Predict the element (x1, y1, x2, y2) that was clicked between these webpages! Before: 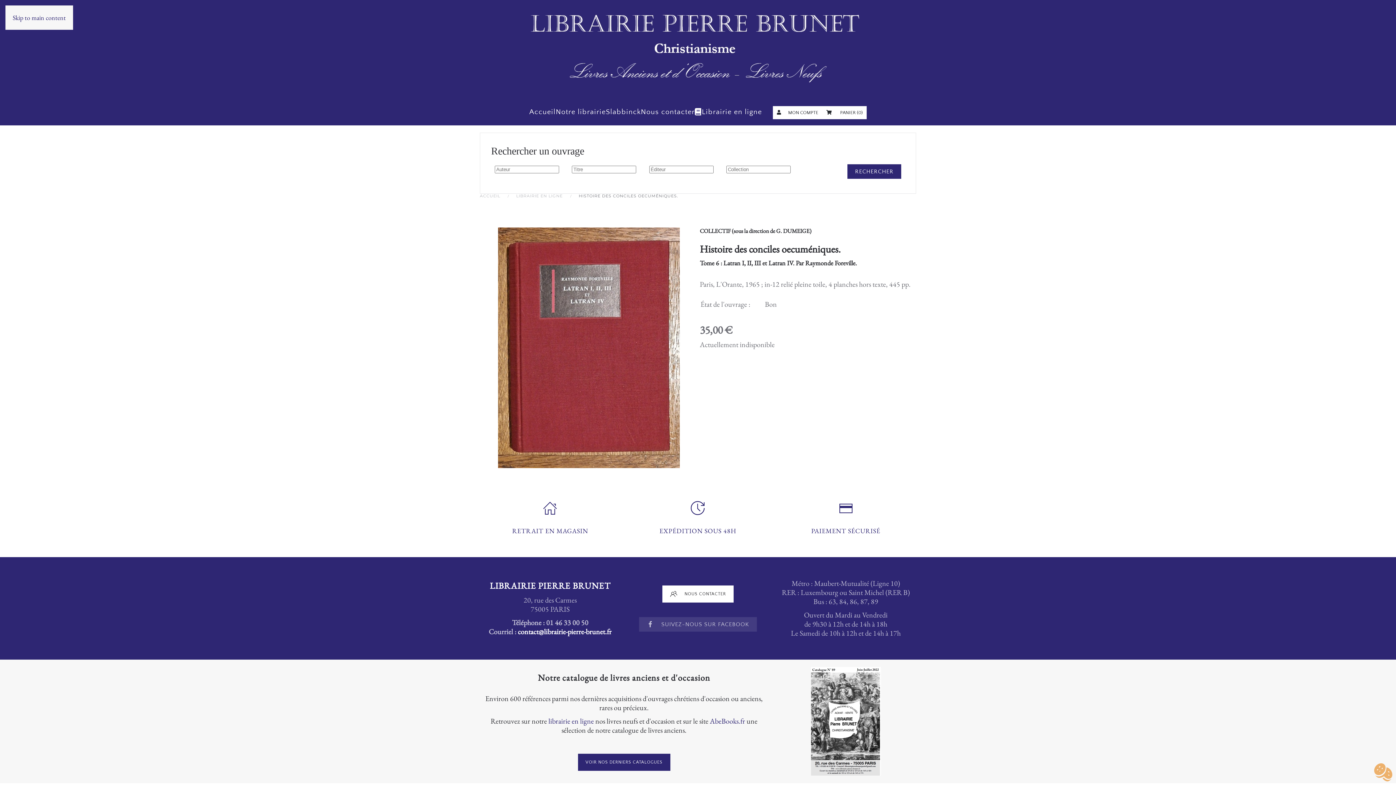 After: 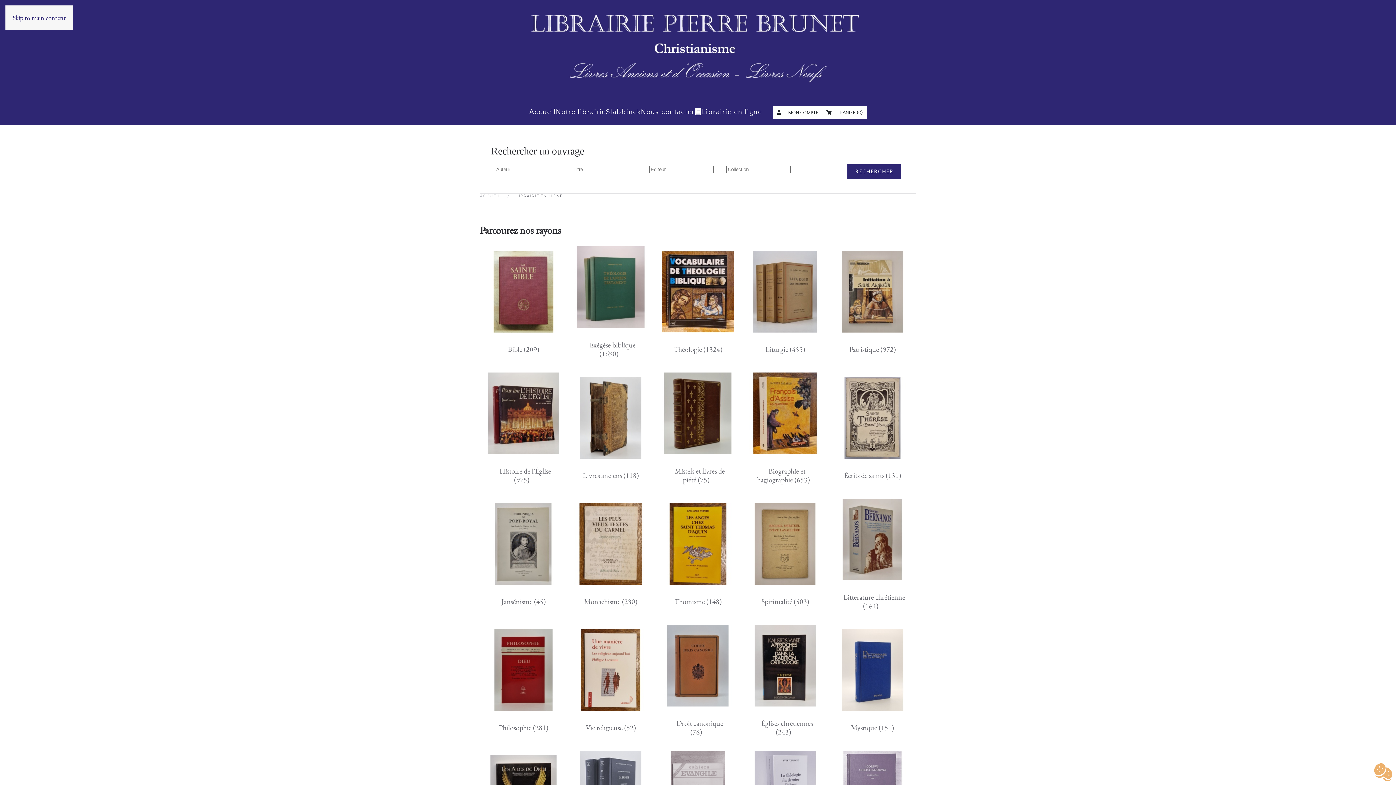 Action: bbox: (695, 99, 762, 124) label: Librairie en ligne